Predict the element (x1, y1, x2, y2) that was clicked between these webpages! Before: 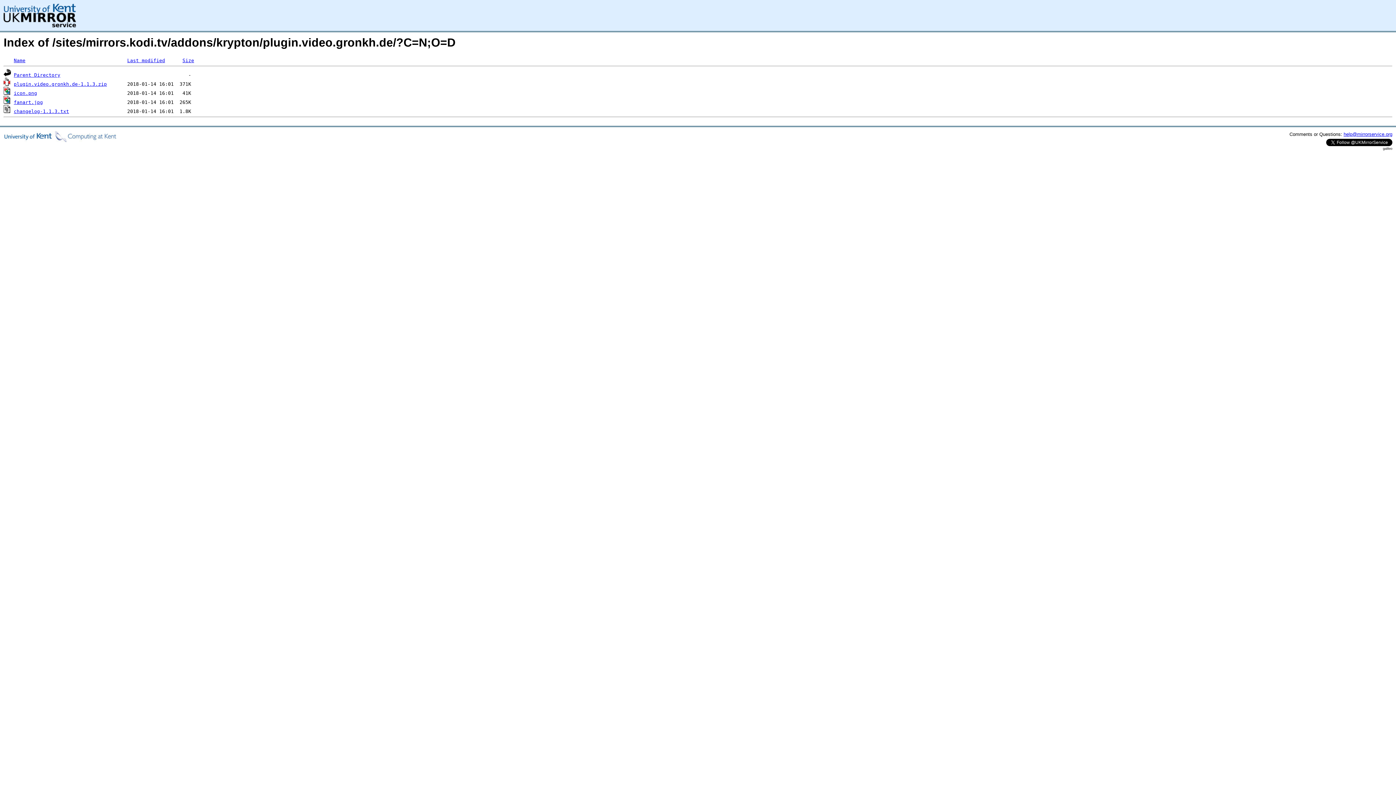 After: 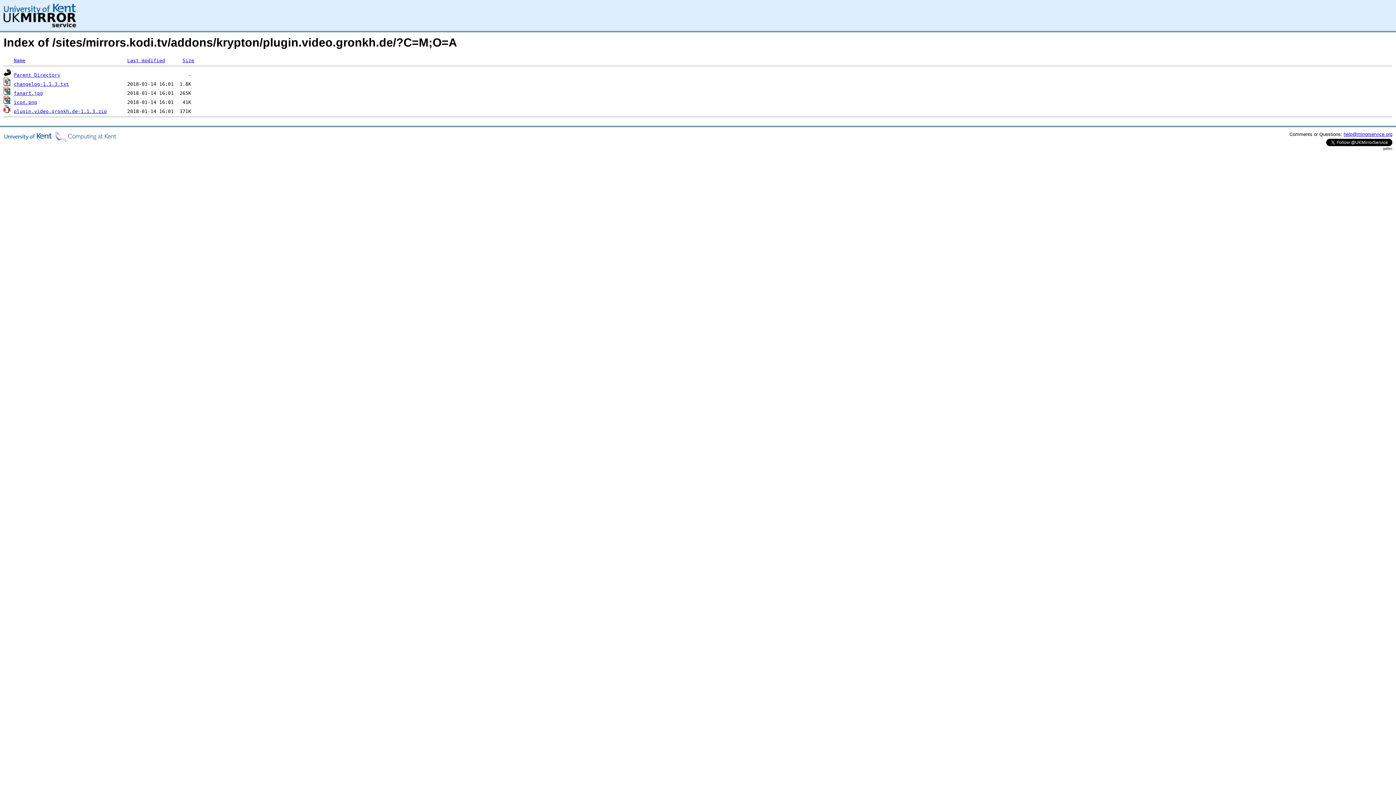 Action: bbox: (127, 57, 165, 63) label: Last modified